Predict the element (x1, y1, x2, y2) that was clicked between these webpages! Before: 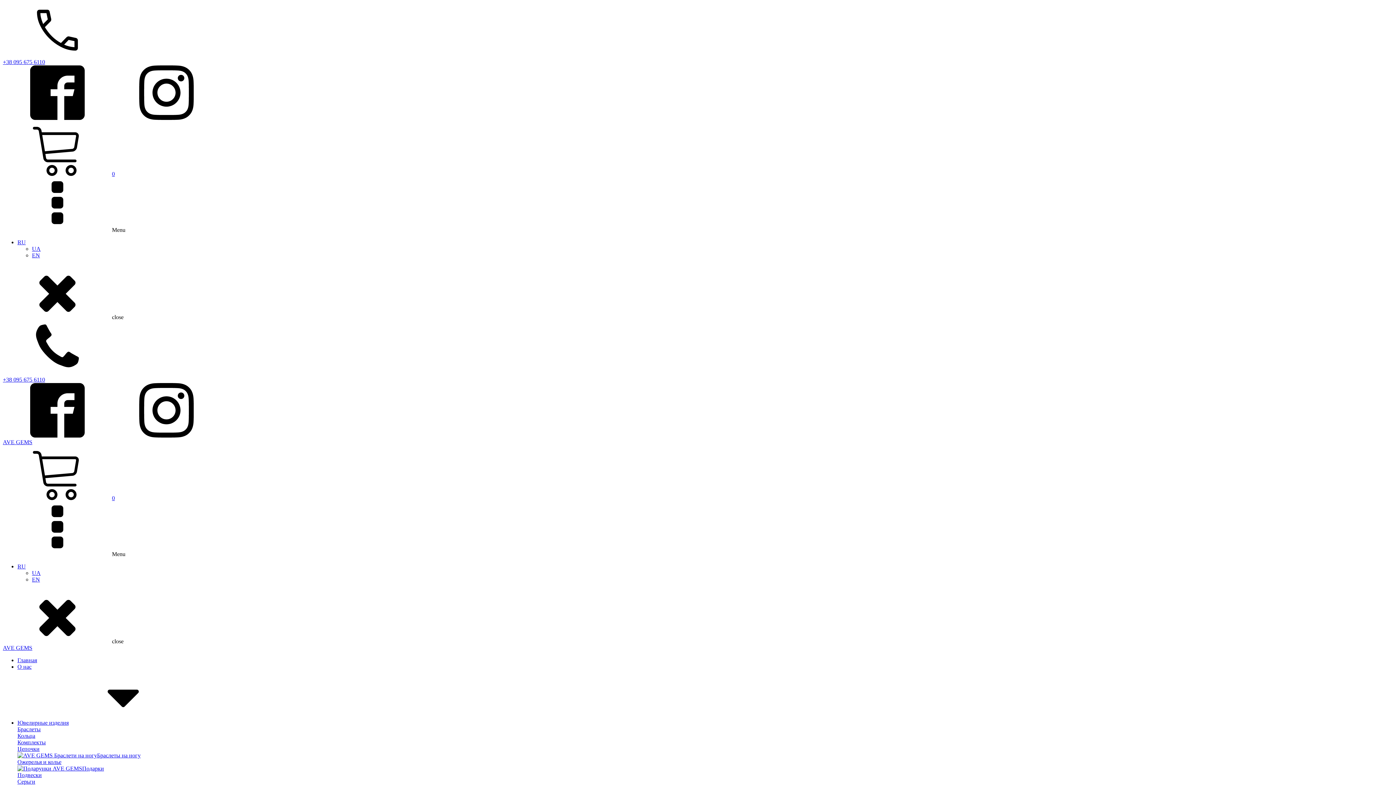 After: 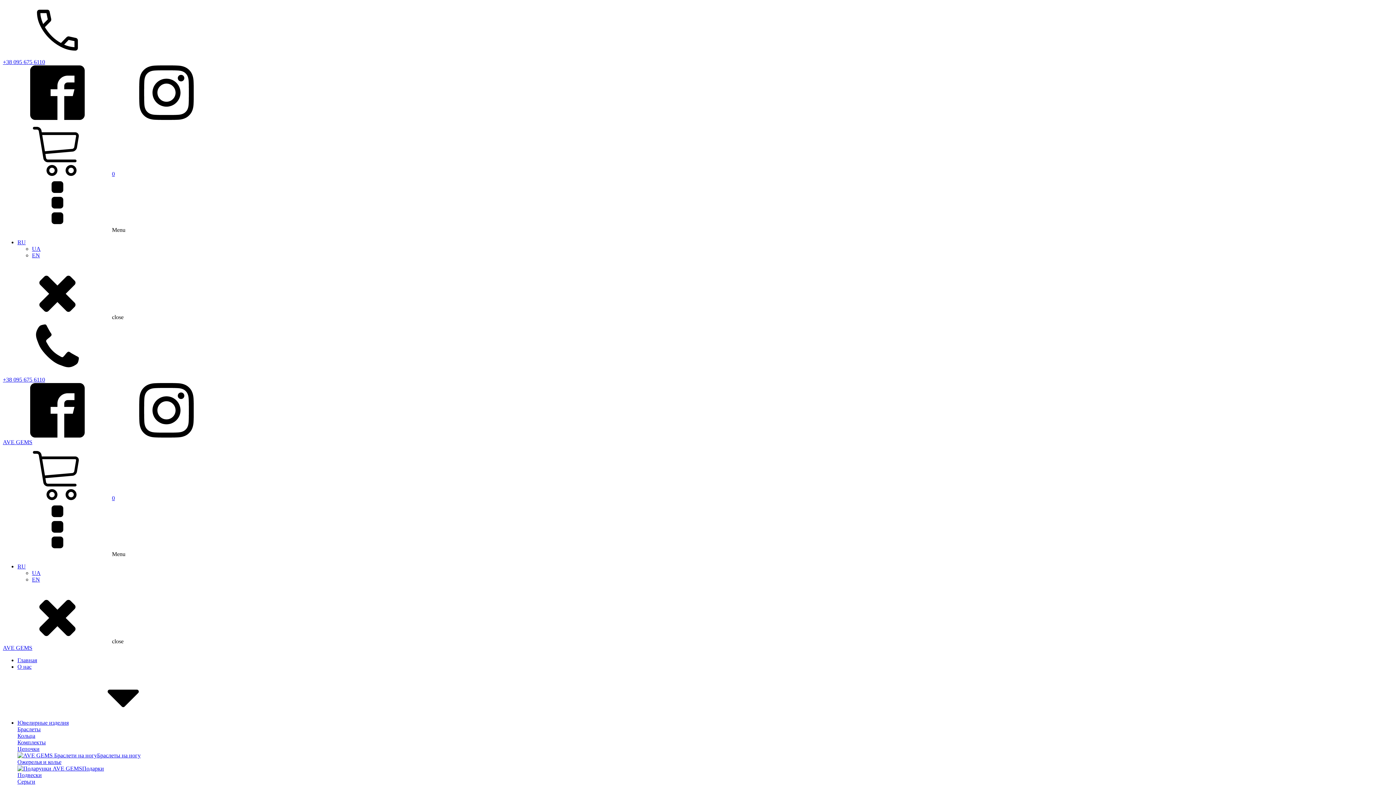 Action: bbox: (82, 765, 104, 772) label: Подарки